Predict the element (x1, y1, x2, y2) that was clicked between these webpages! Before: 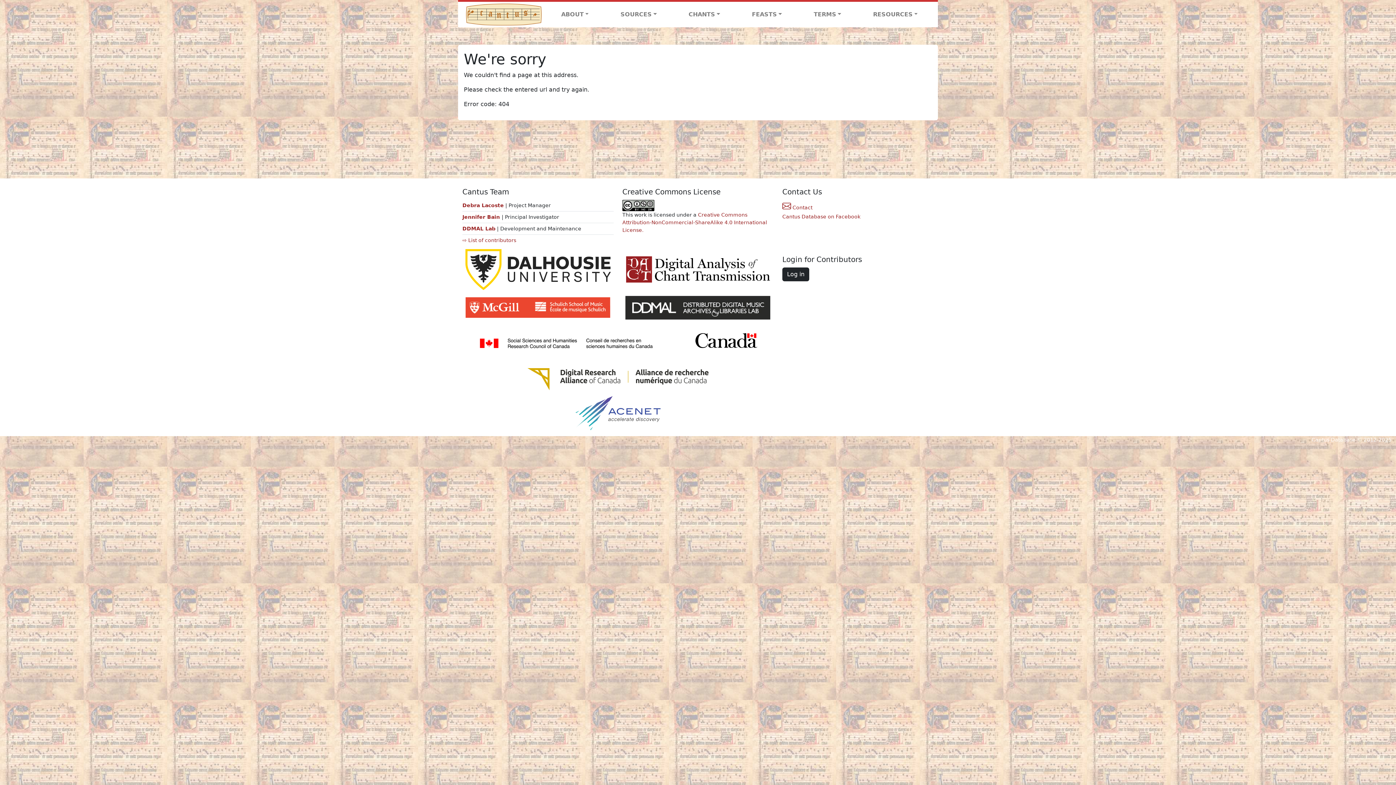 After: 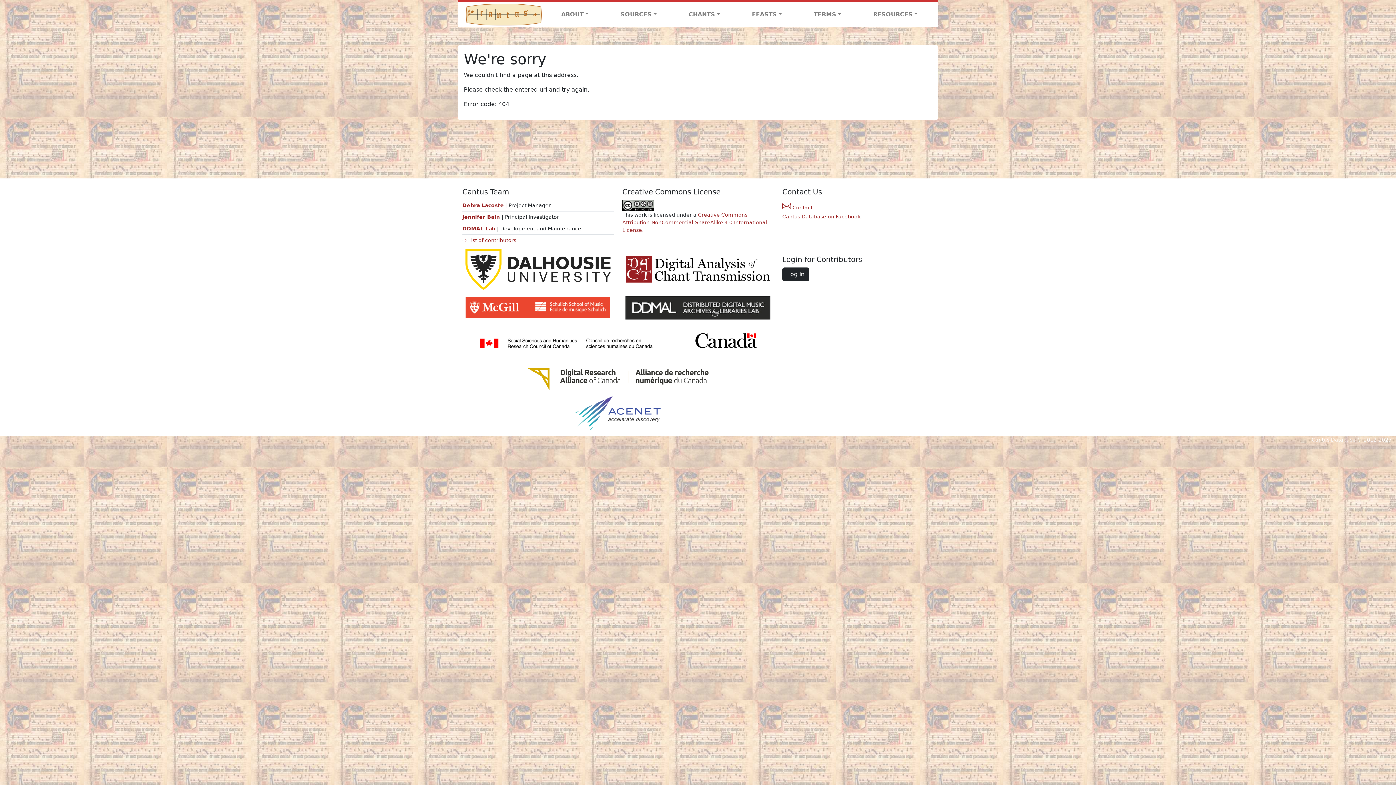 Action: bbox: (622, 252, 773, 286)